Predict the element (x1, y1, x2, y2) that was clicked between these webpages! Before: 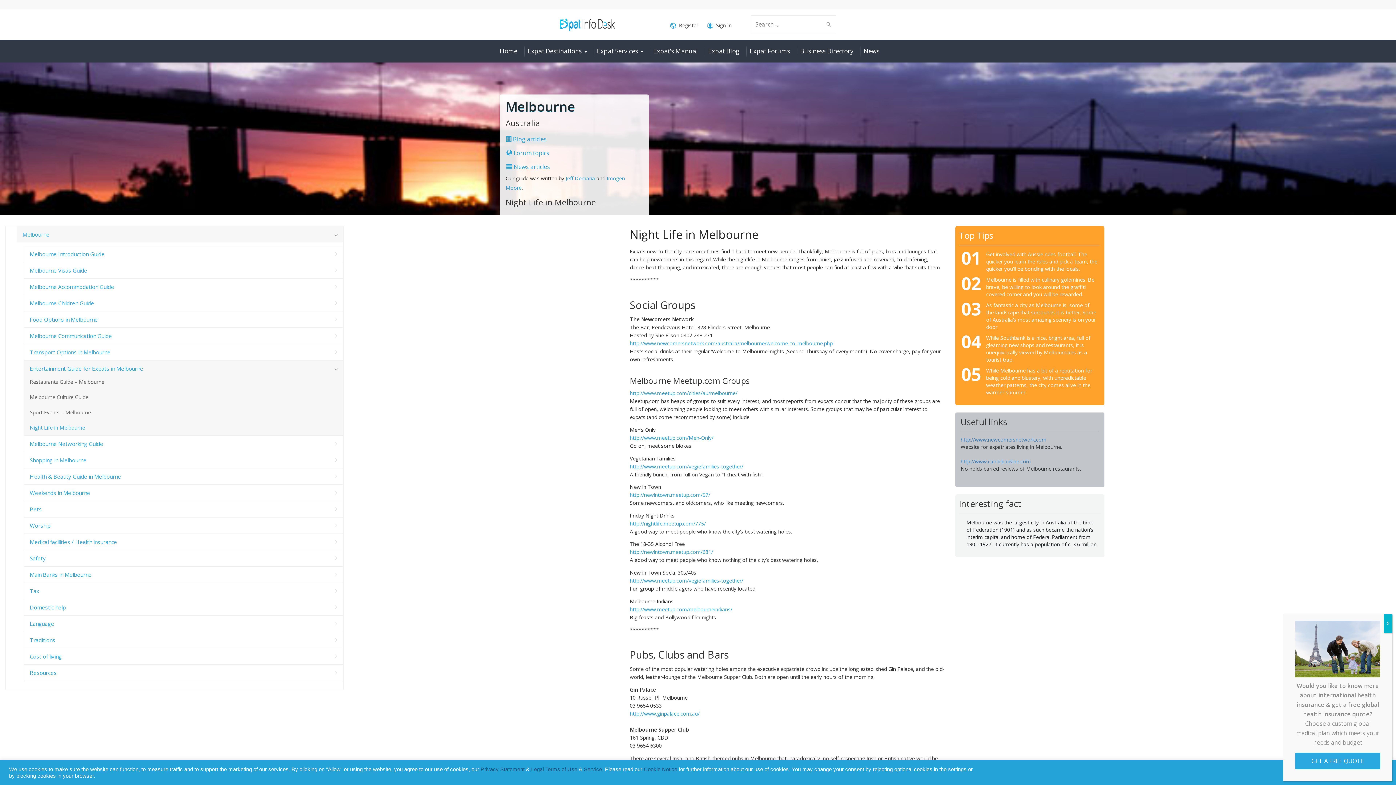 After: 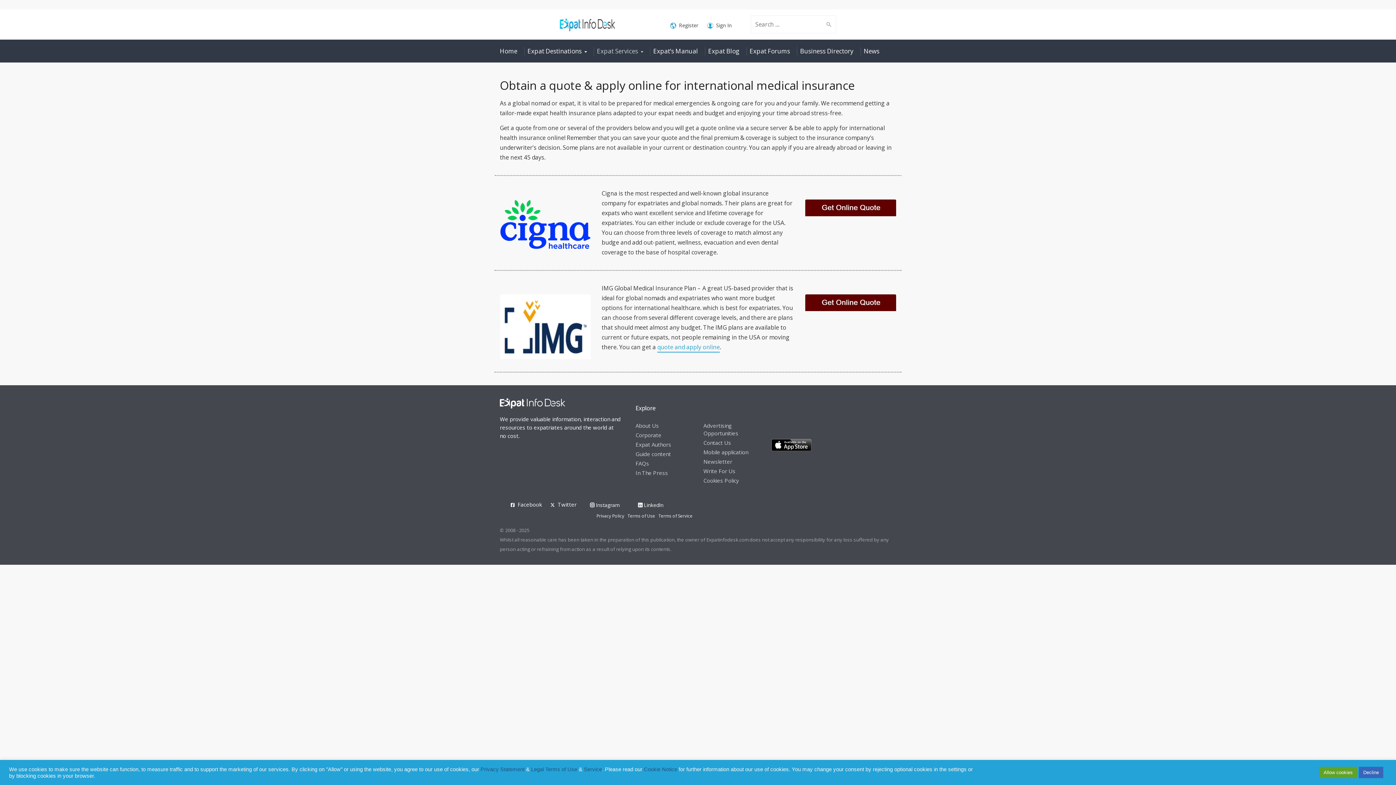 Action: label: GET A FREE QUOTE bbox: (1295, 757, 1380, 765)